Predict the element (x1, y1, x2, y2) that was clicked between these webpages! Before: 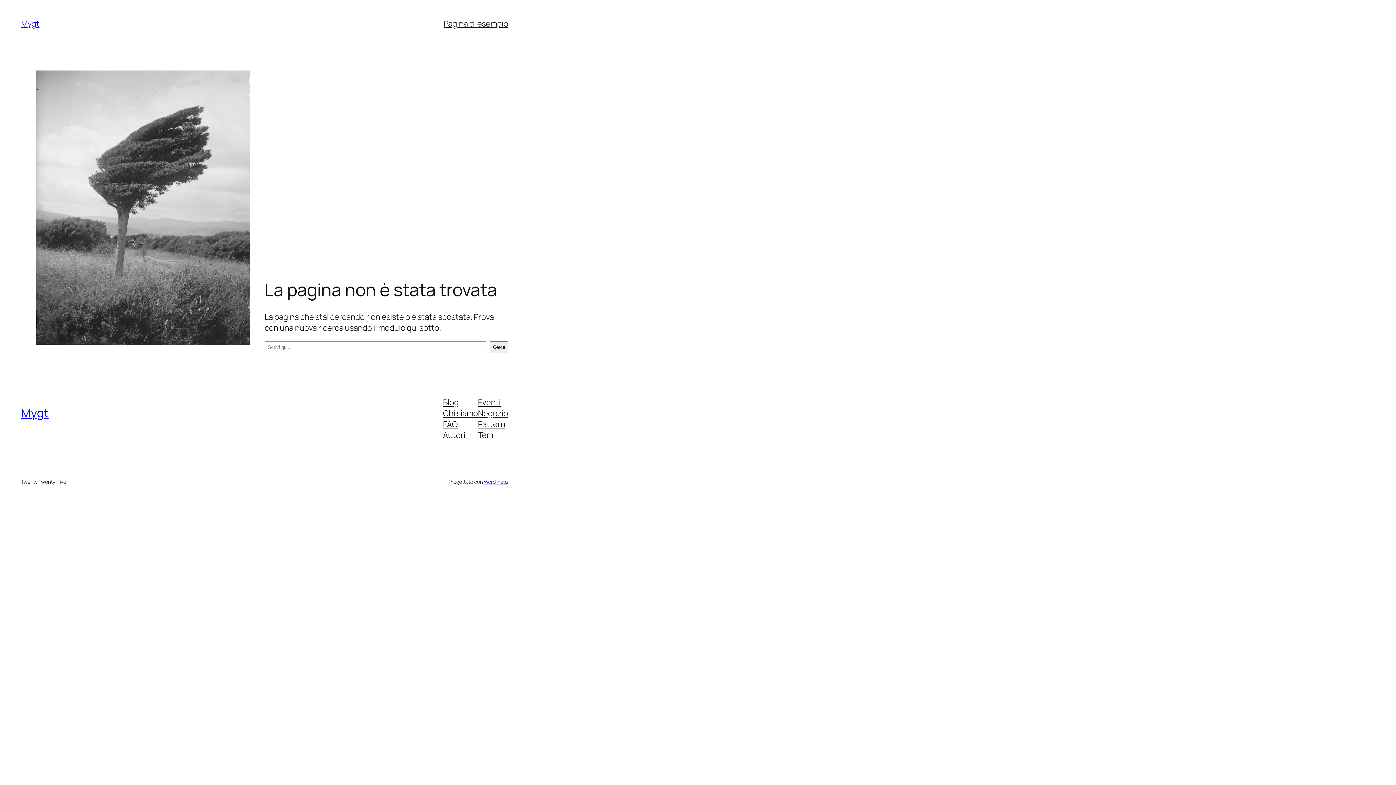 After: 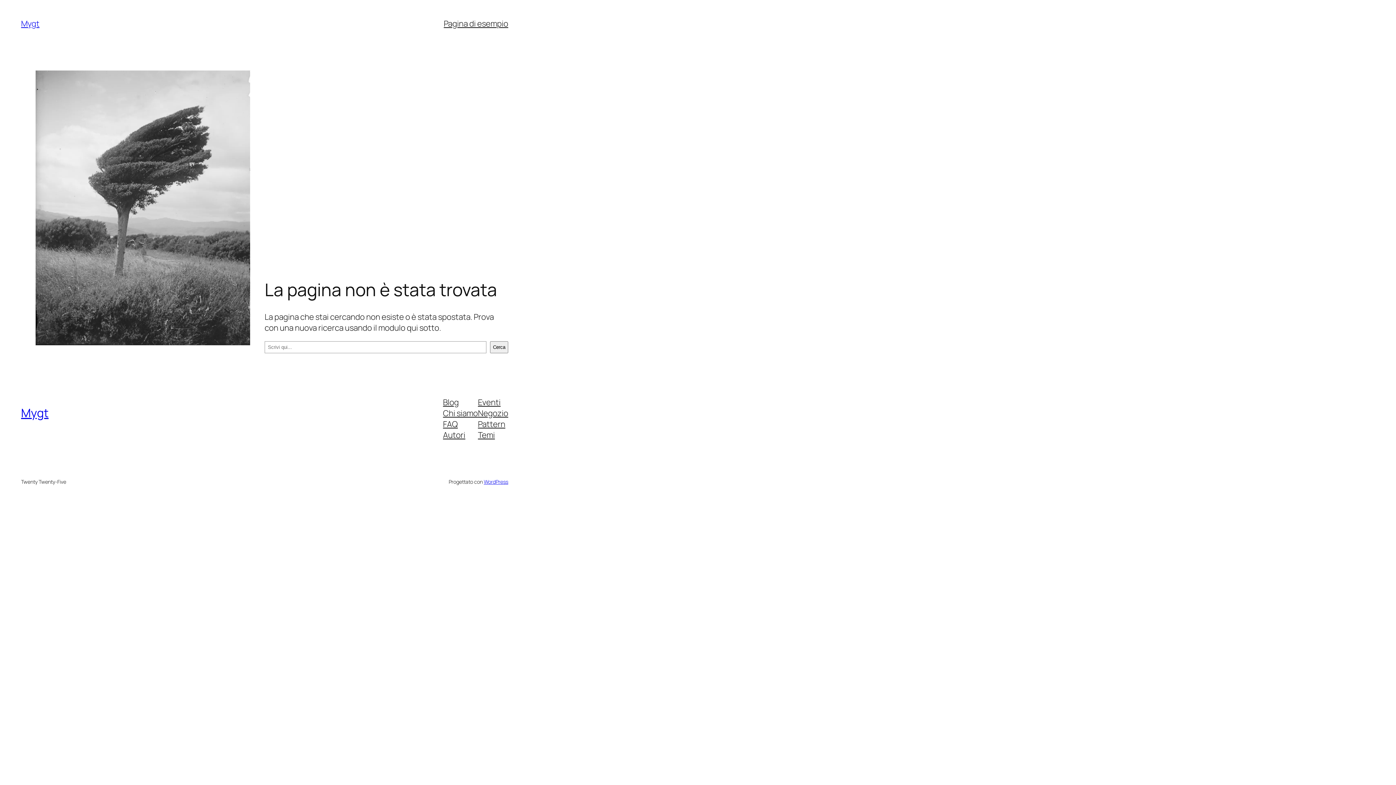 Action: label: Eventi bbox: (478, 396, 500, 407)